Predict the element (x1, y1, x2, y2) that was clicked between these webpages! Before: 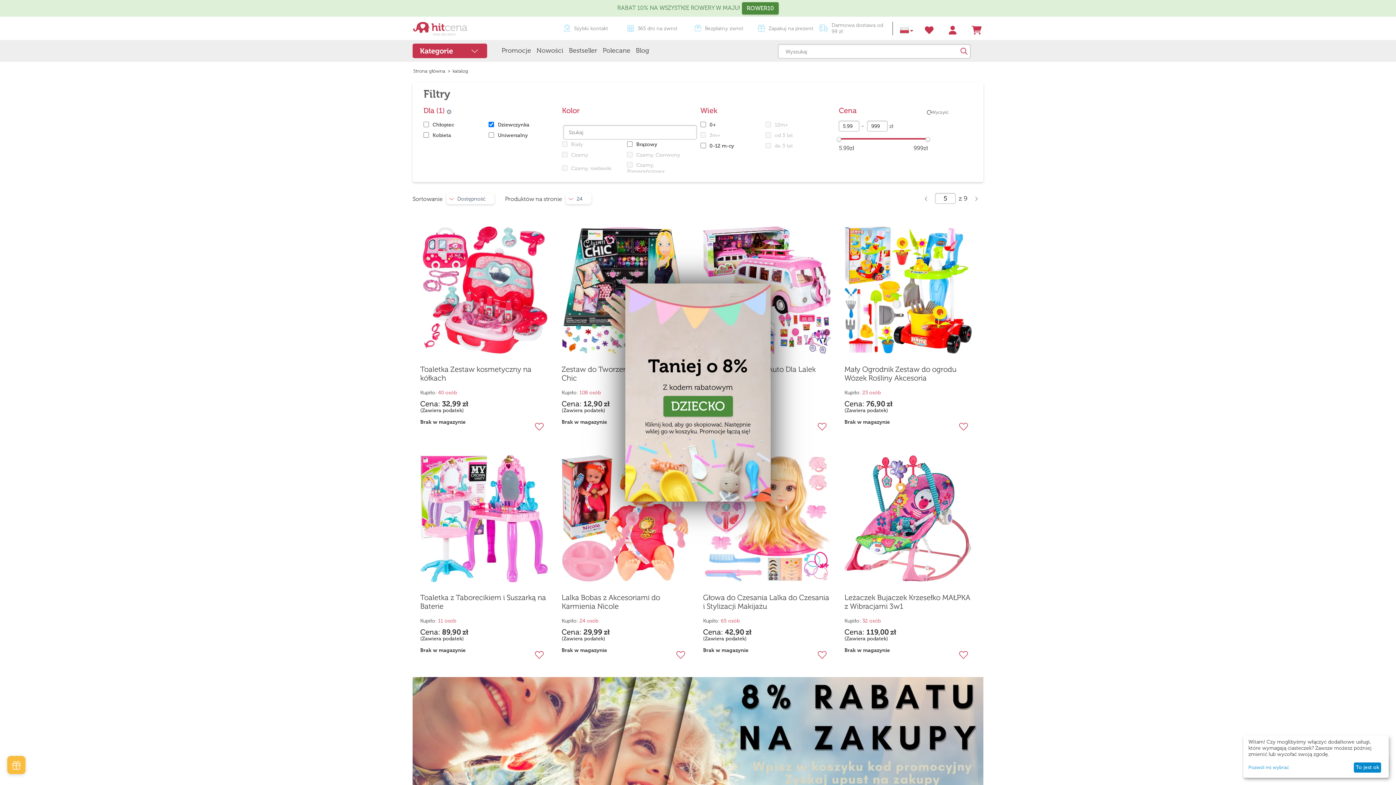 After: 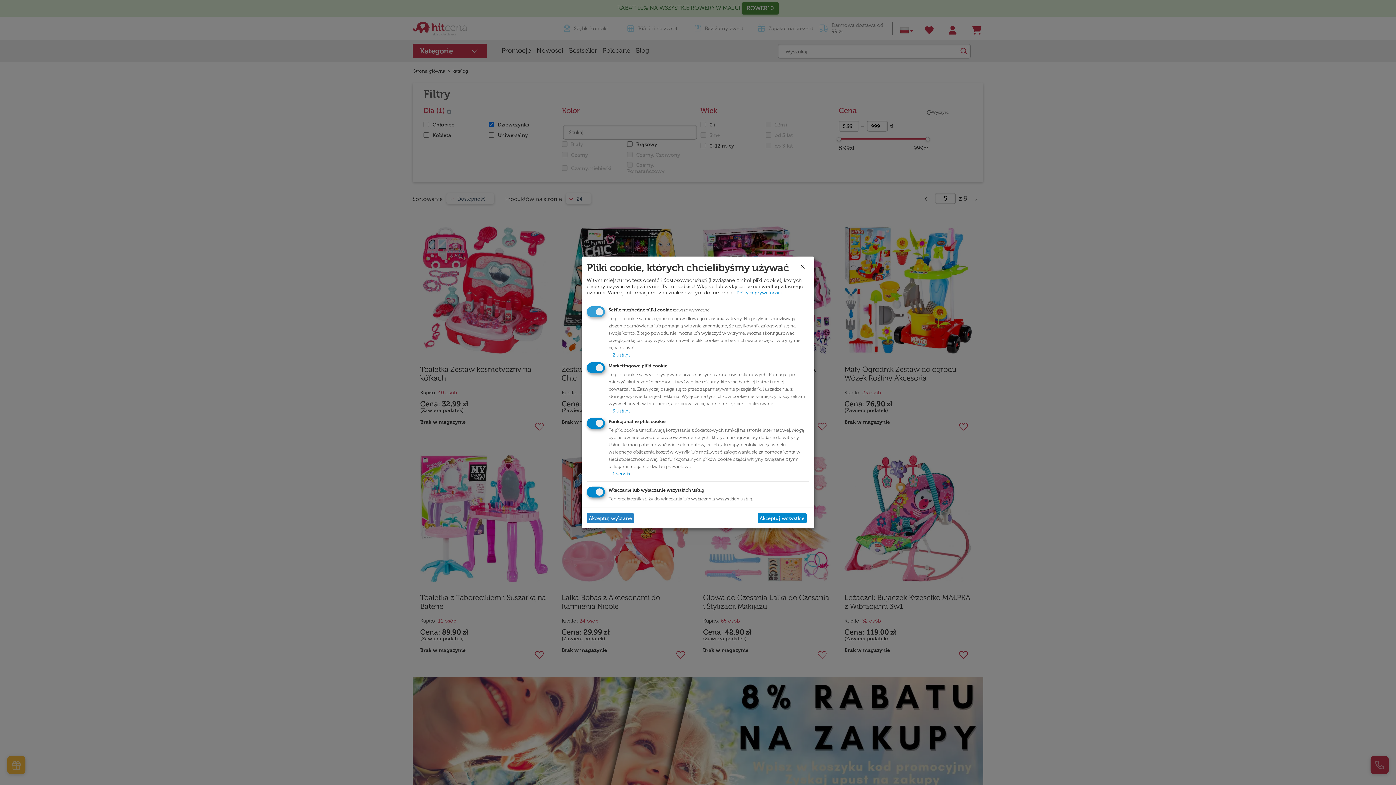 Action: bbox: (1248, 765, 1351, 770) label: Pozwól mi wybrać